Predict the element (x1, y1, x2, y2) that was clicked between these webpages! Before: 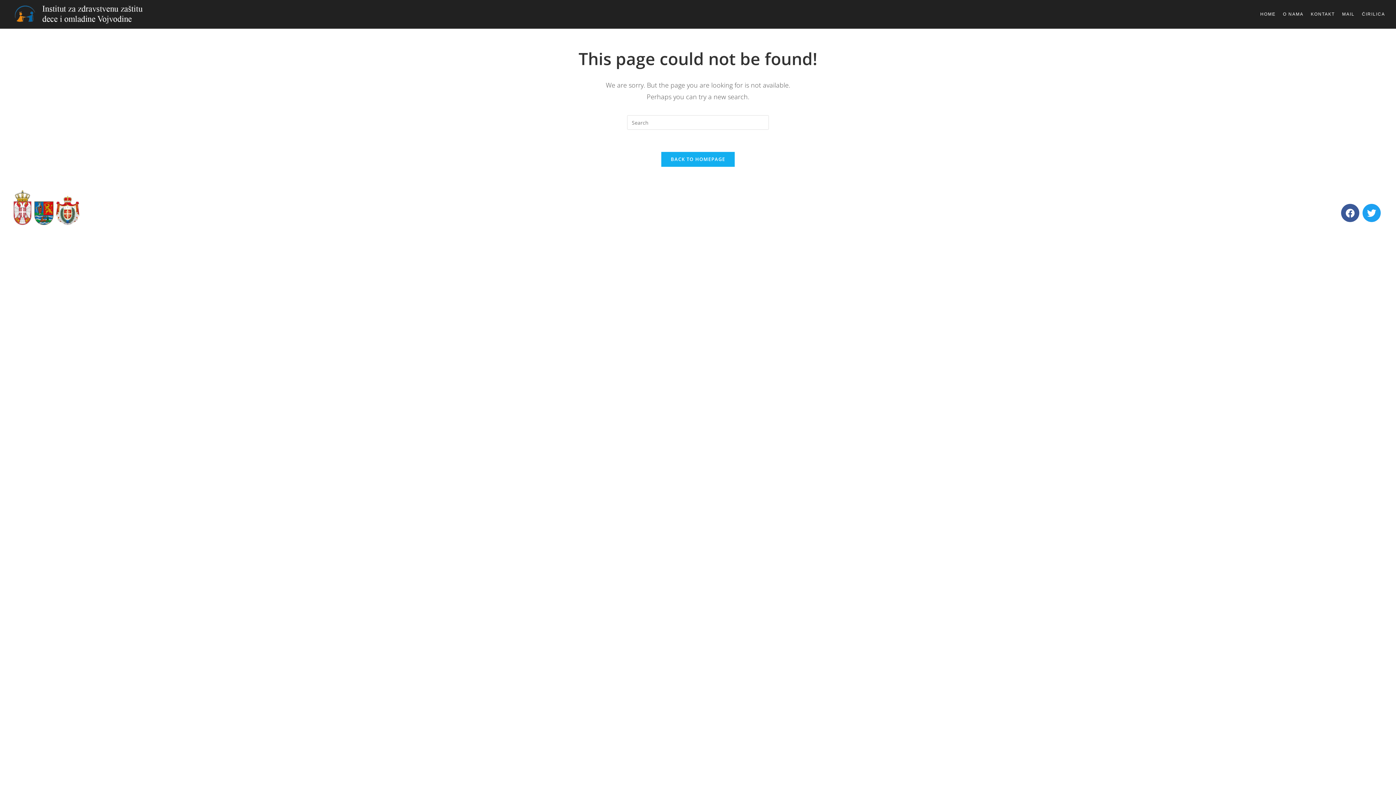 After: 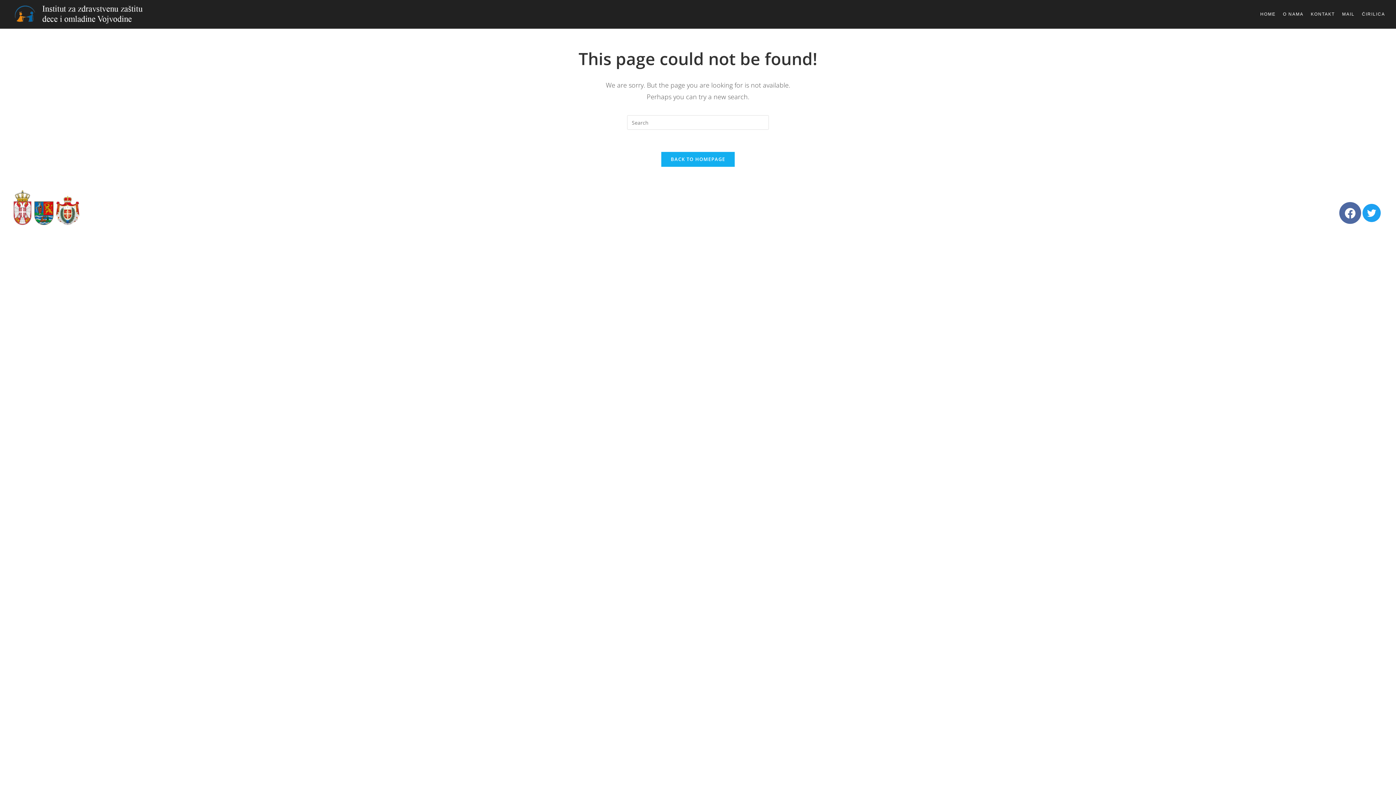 Action: label: Facebook bbox: (1341, 204, 1359, 222)